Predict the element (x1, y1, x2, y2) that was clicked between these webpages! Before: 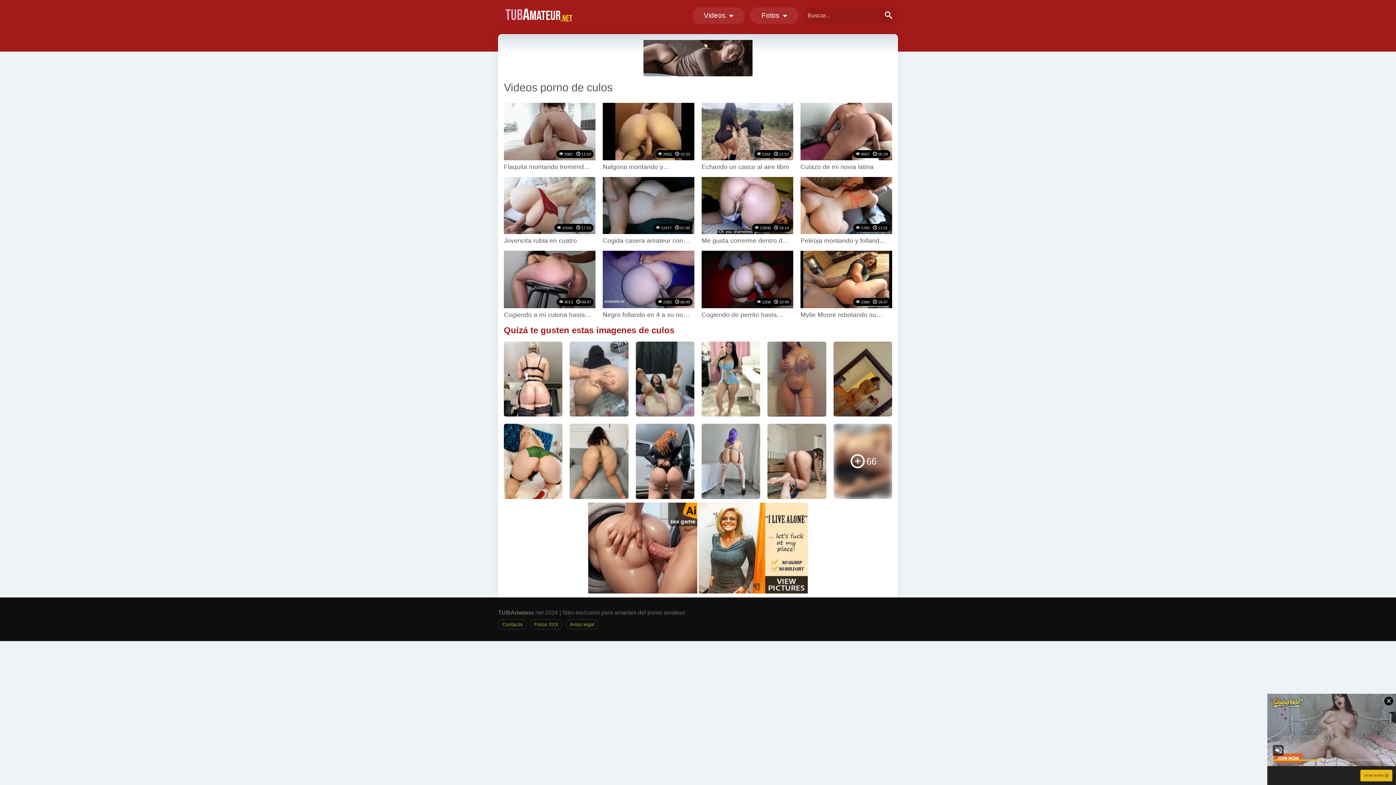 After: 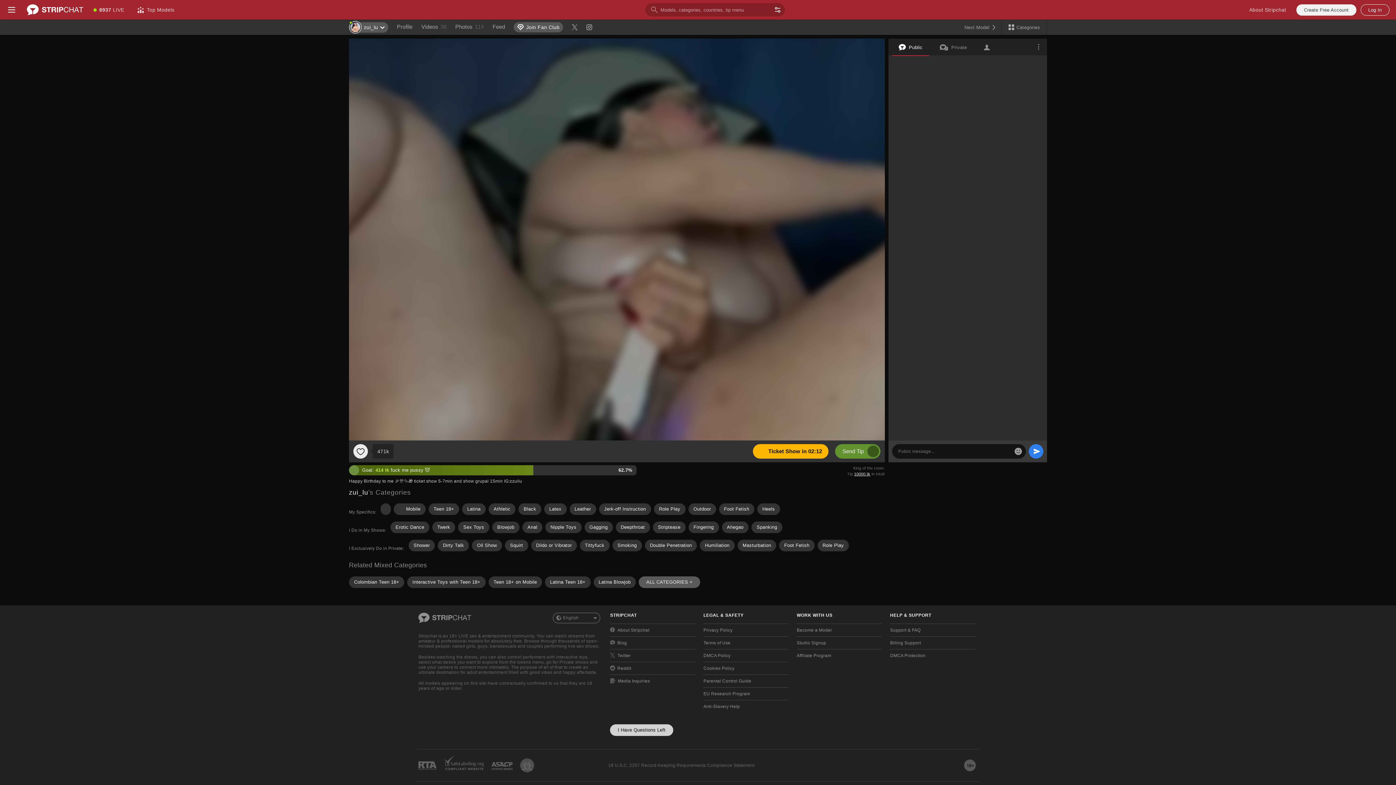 Action: label: Contacto bbox: (502, 621, 522, 627)